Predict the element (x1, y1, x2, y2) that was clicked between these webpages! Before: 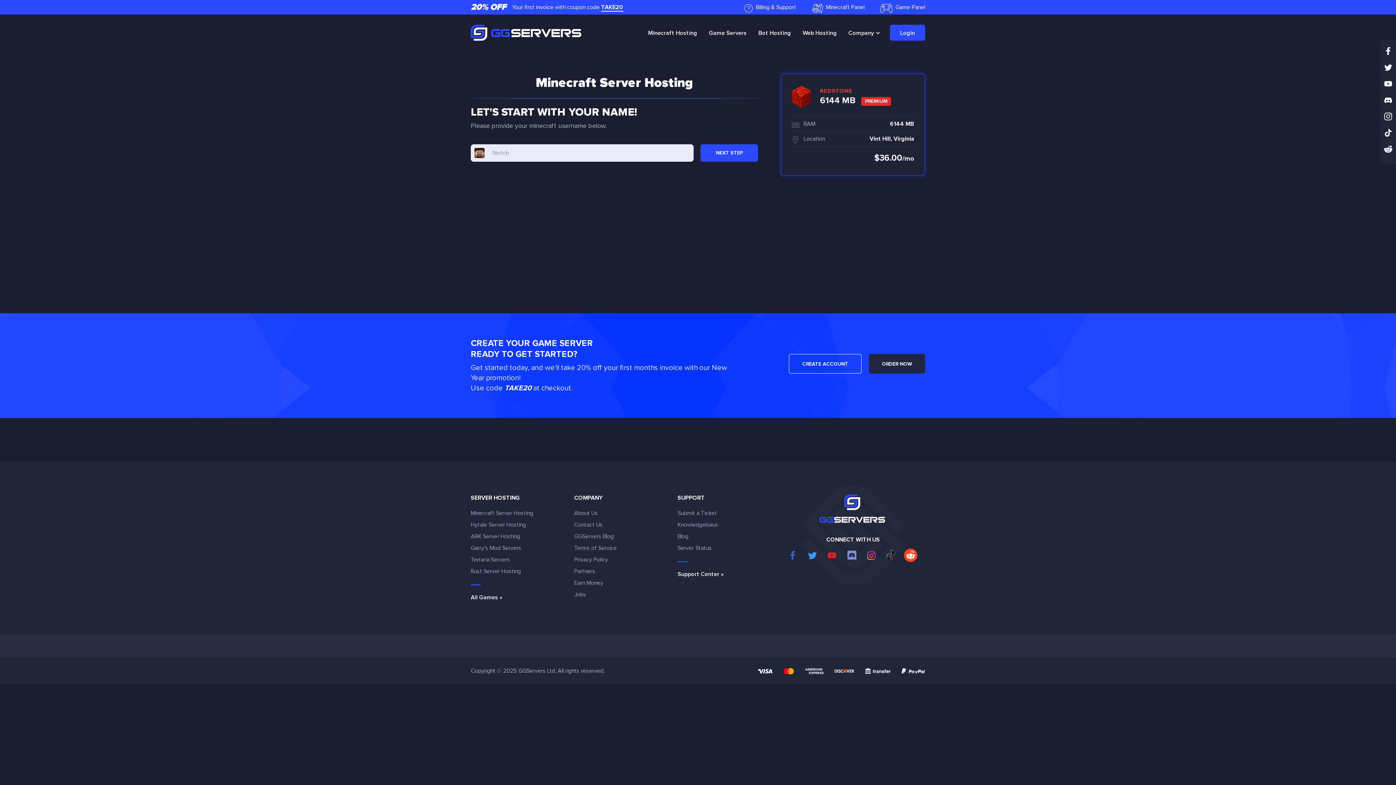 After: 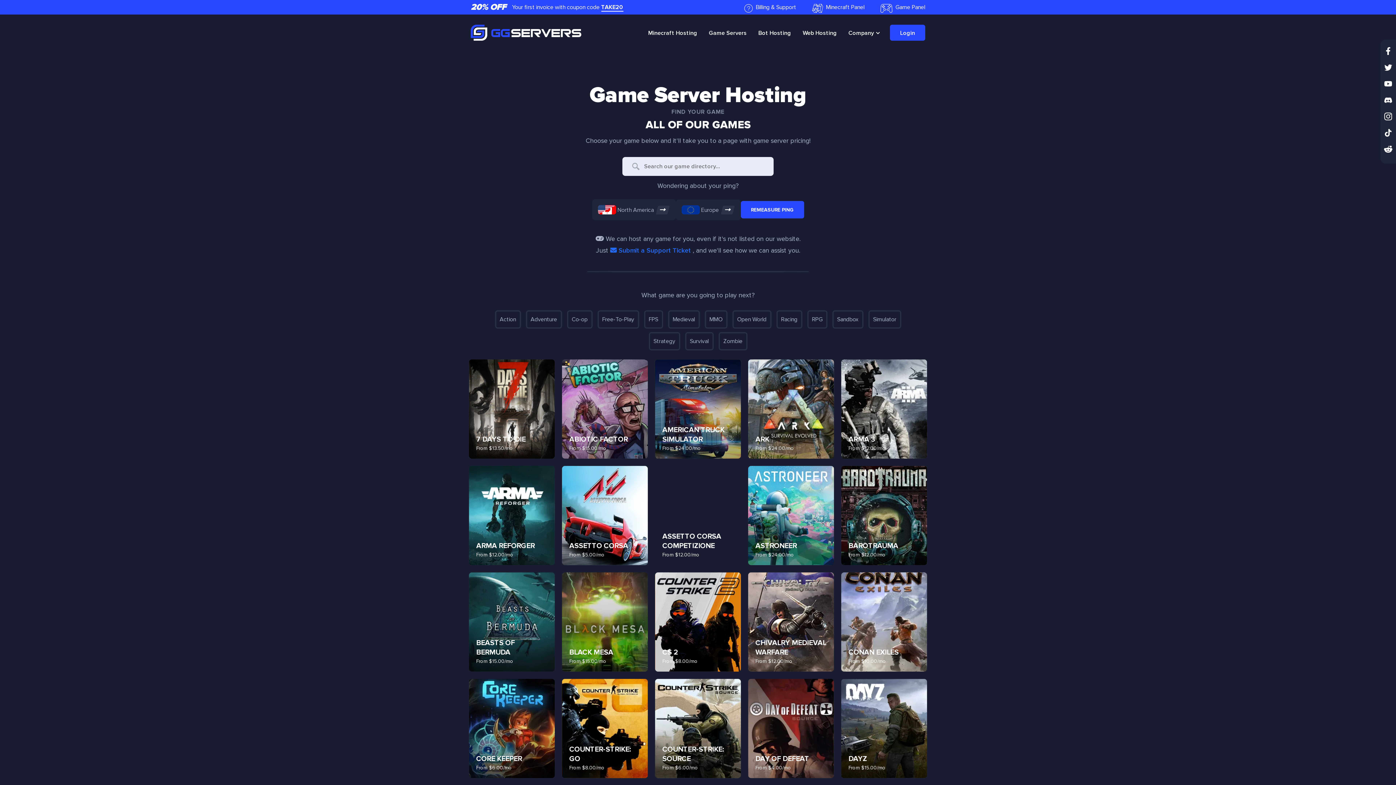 Action: label: Game Servers bbox: (707, 28, 748, 38)